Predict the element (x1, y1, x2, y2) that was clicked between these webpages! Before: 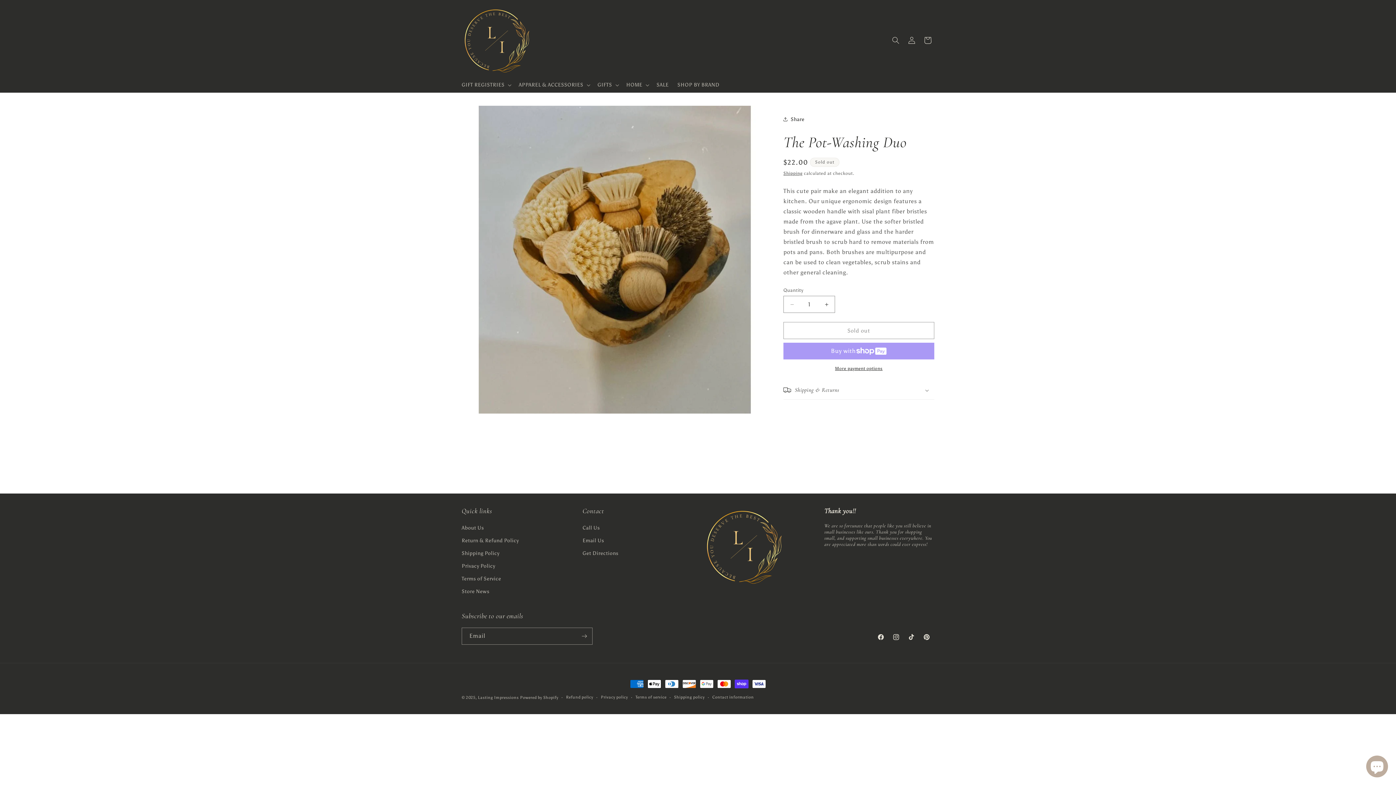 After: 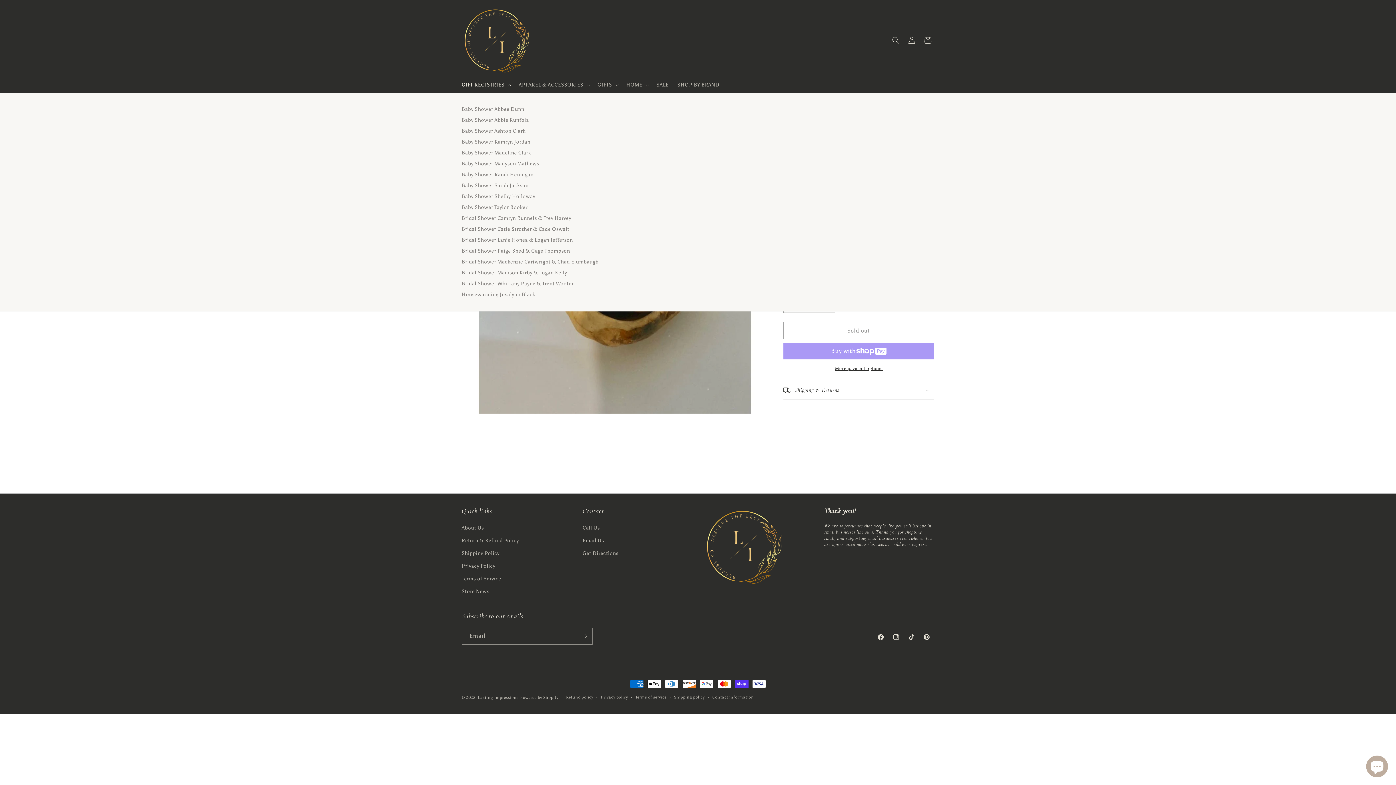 Action: label: GIFT REGISTRIES bbox: (457, 77, 514, 92)